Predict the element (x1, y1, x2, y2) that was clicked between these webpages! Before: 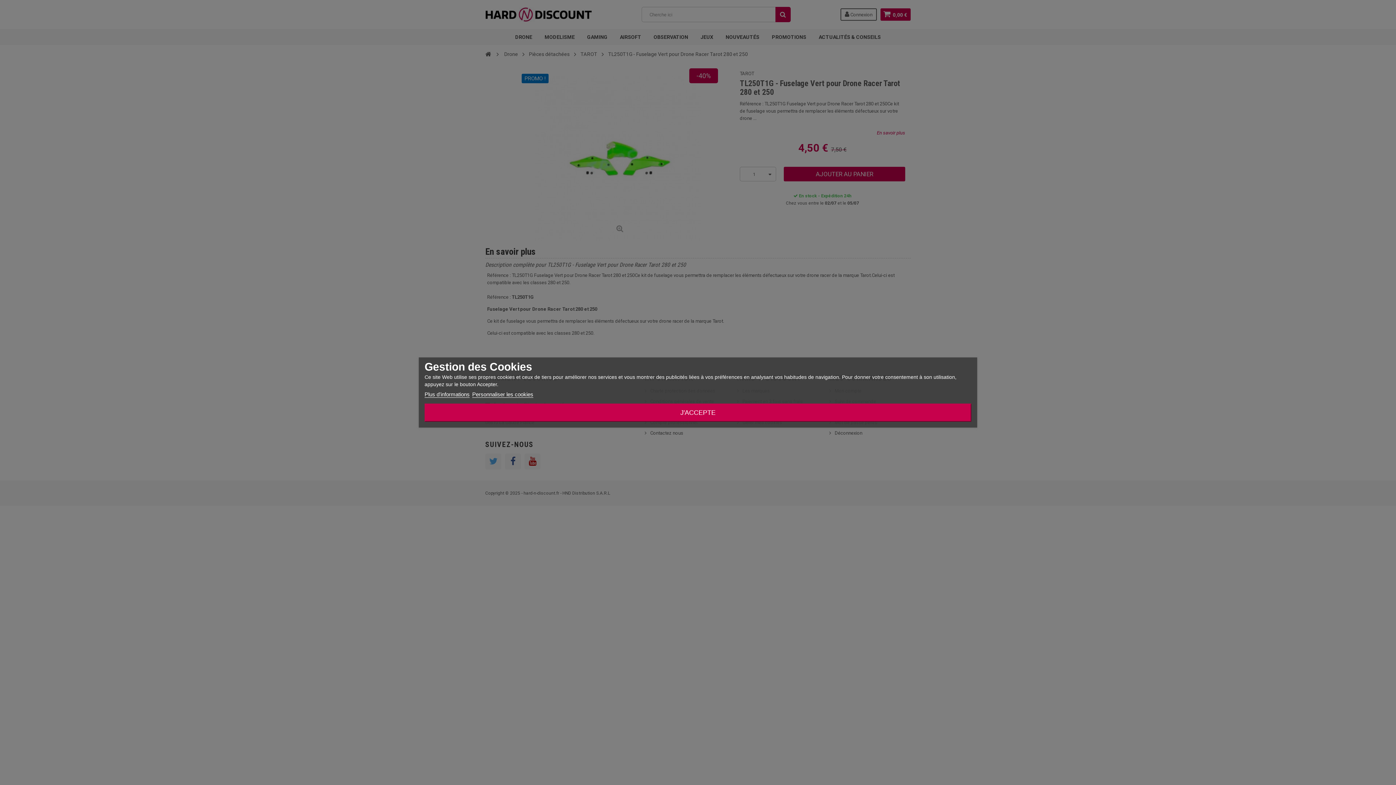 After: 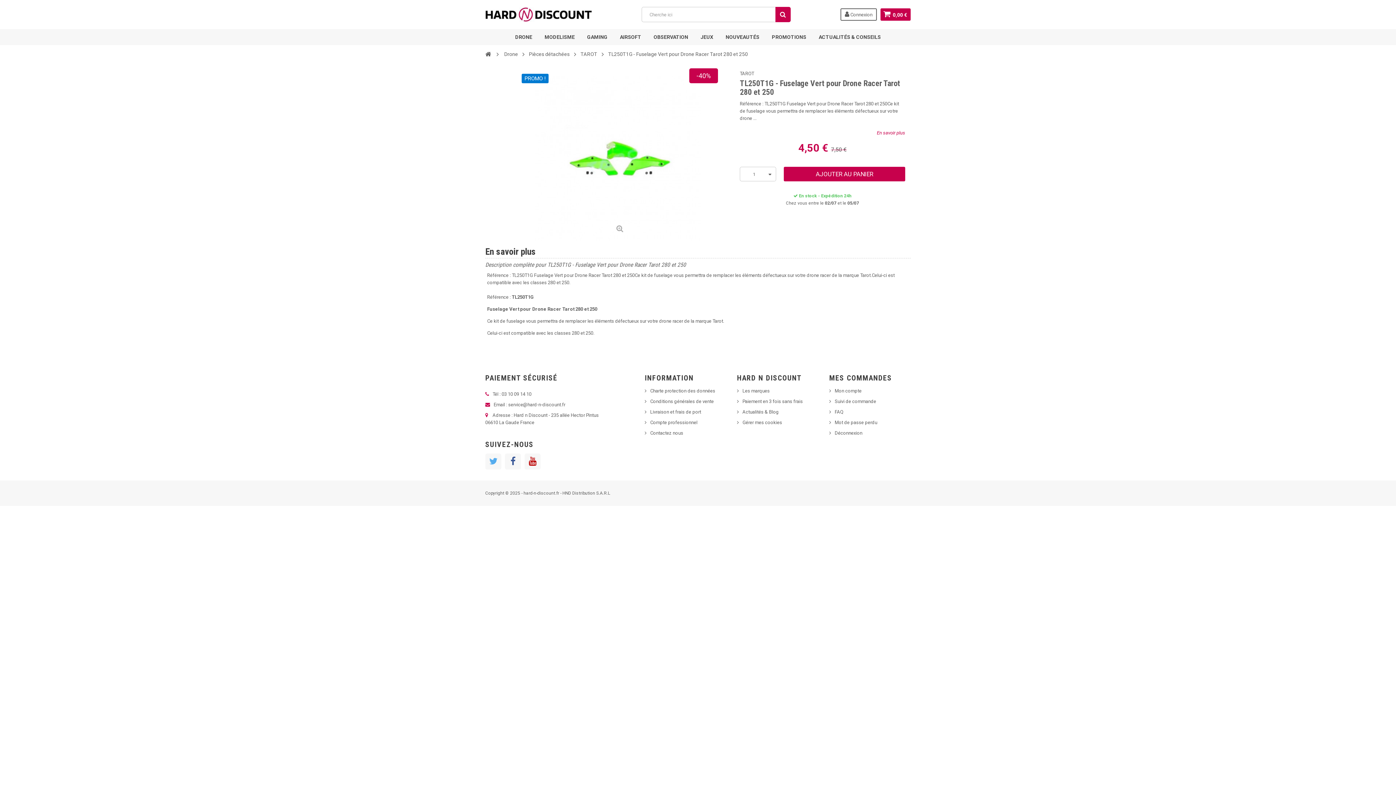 Action: label: J'ACCEPTE bbox: (424, 403, 971, 422)